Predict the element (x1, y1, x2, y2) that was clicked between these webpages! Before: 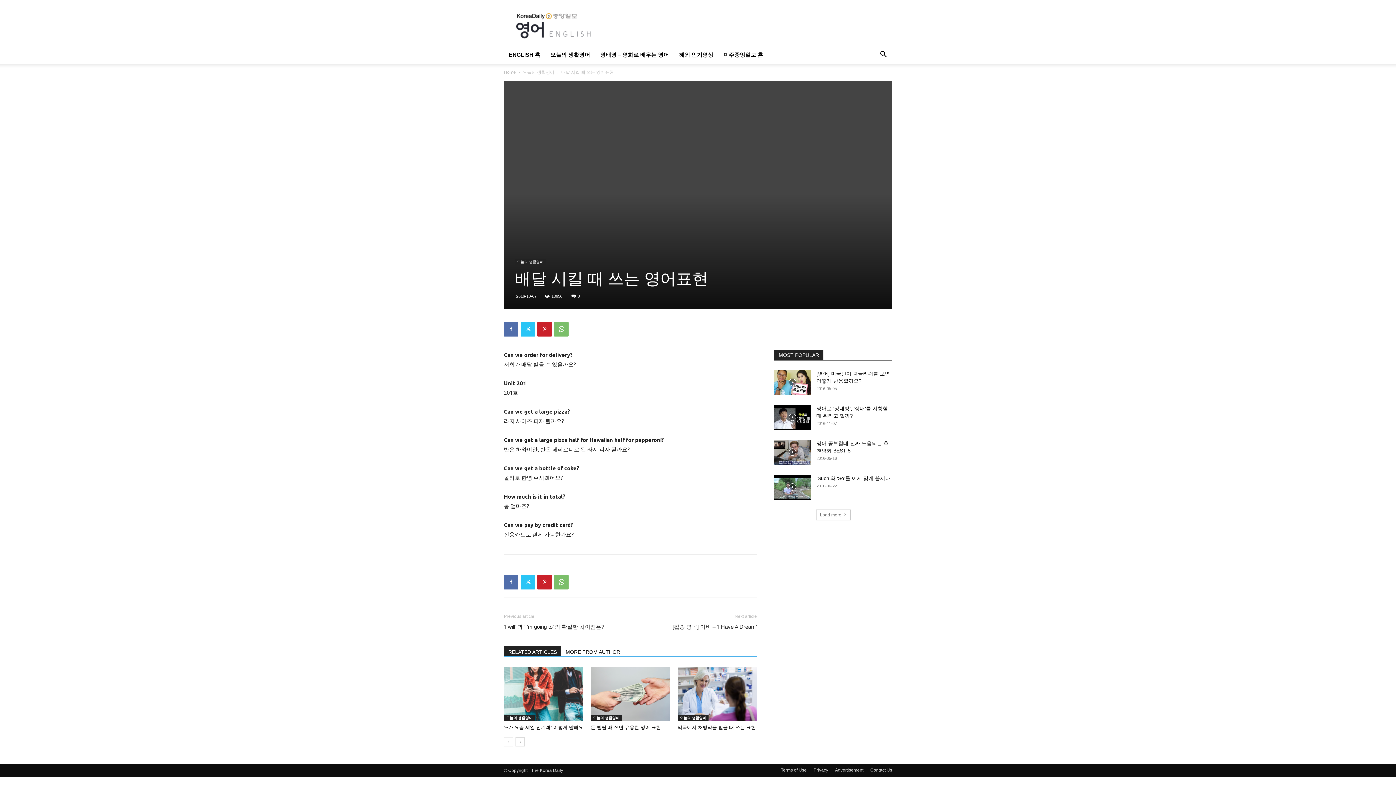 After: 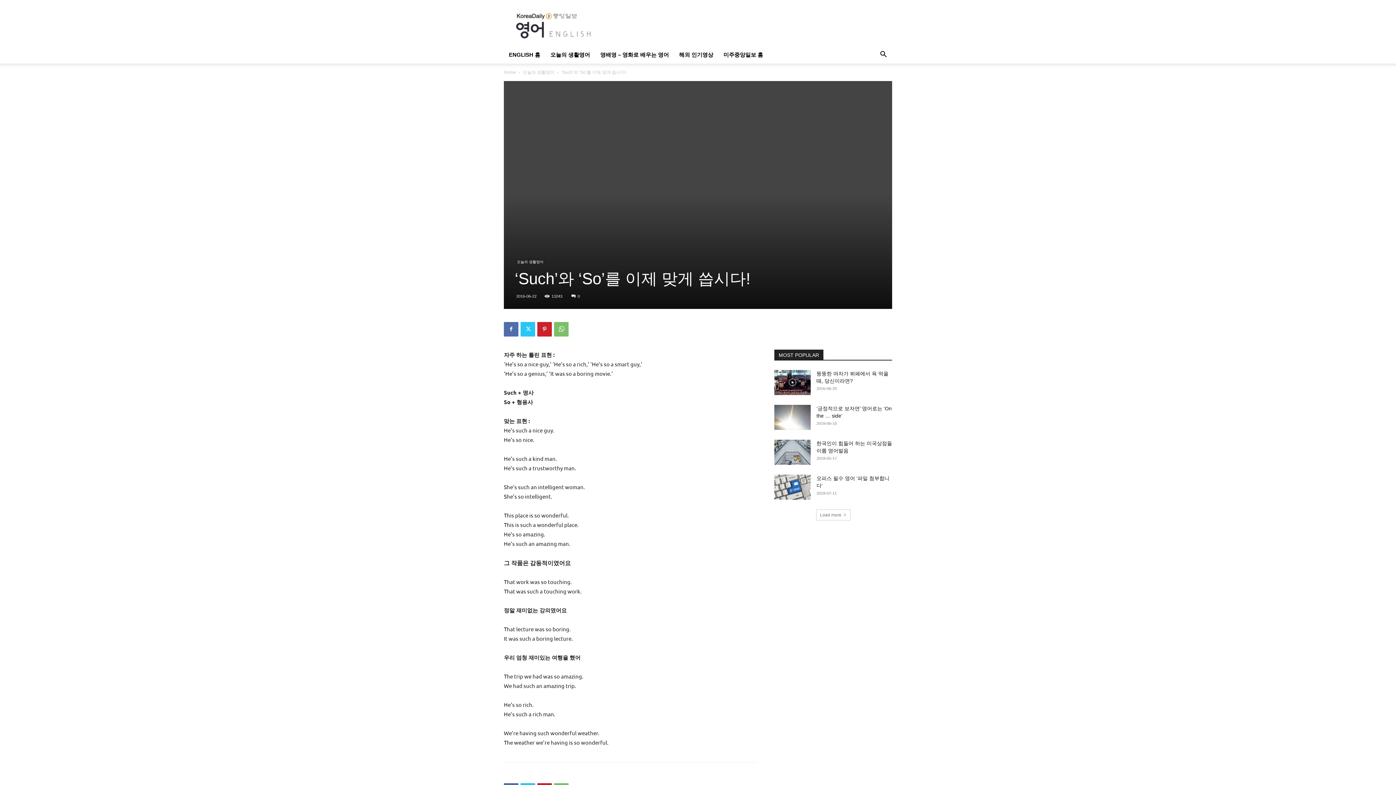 Action: label: ‘Such’와 ‘So’를 이제 맞게 씁시다! bbox: (816, 475, 892, 481)